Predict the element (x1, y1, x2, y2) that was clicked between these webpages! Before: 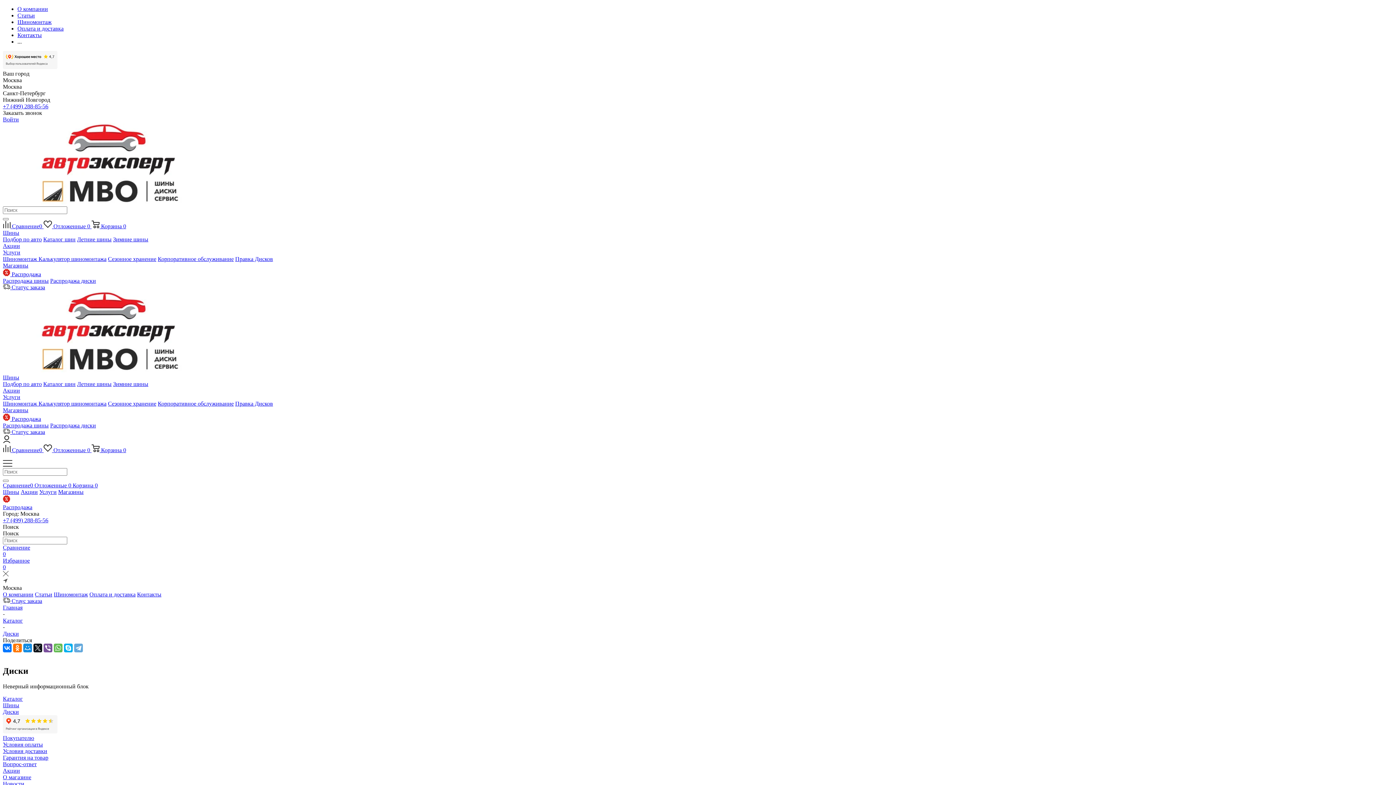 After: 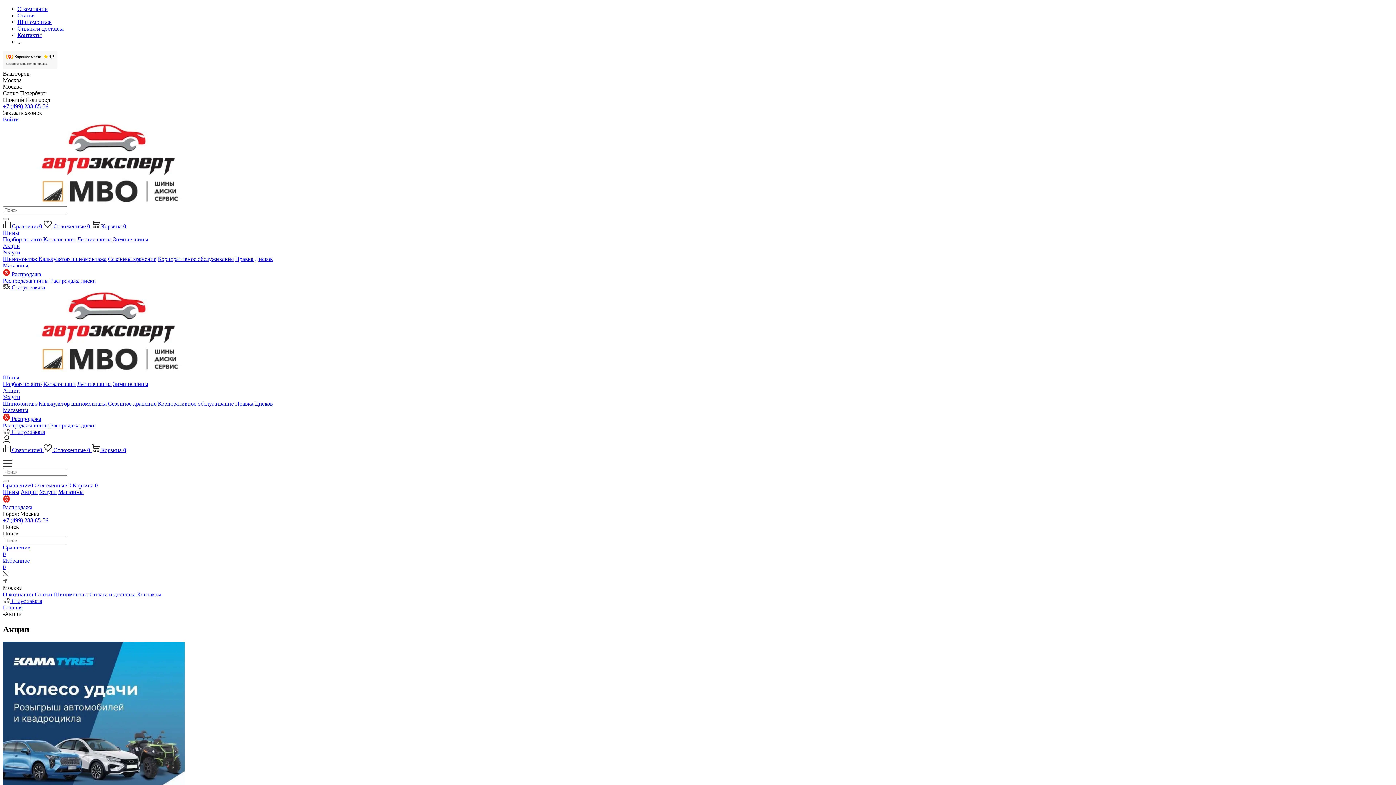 Action: label: Акции bbox: (20, 489, 37, 495)